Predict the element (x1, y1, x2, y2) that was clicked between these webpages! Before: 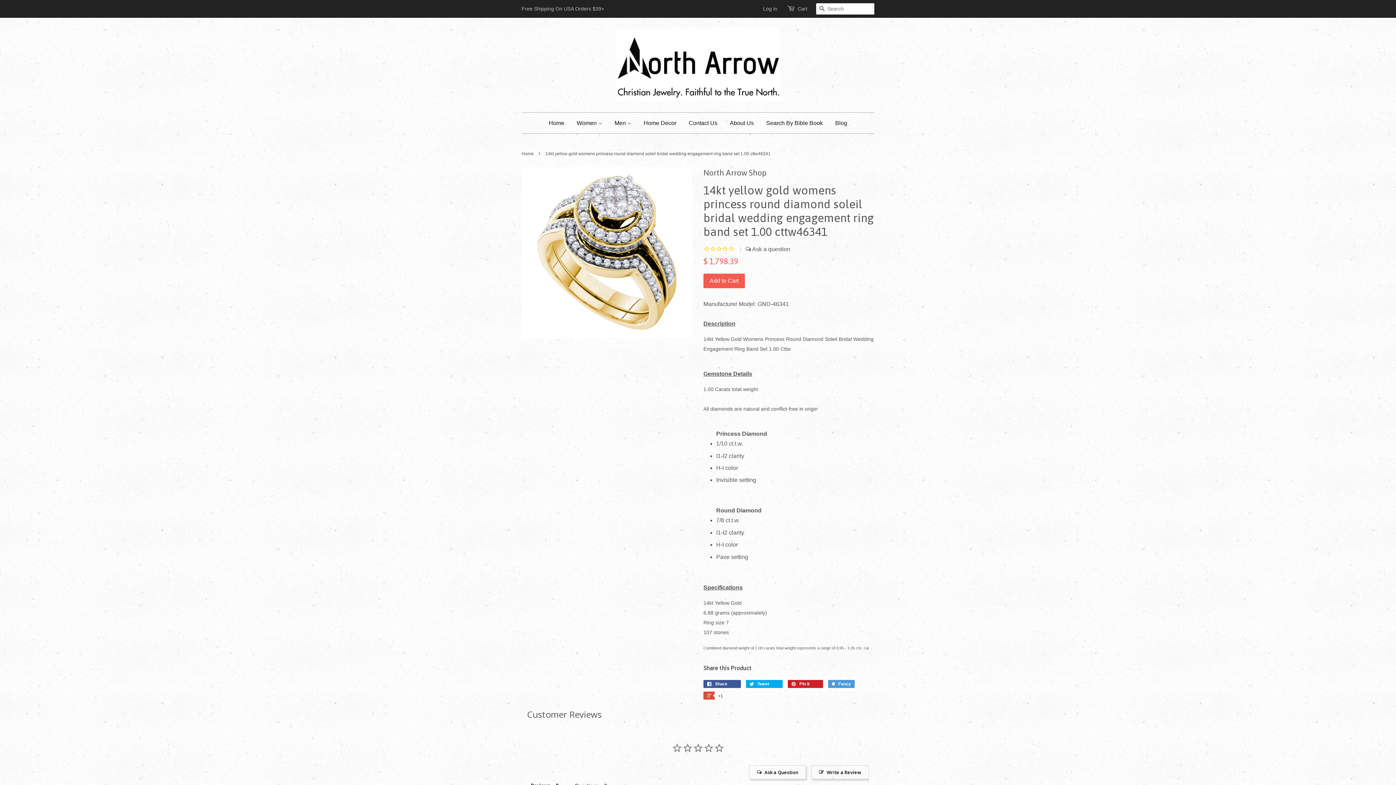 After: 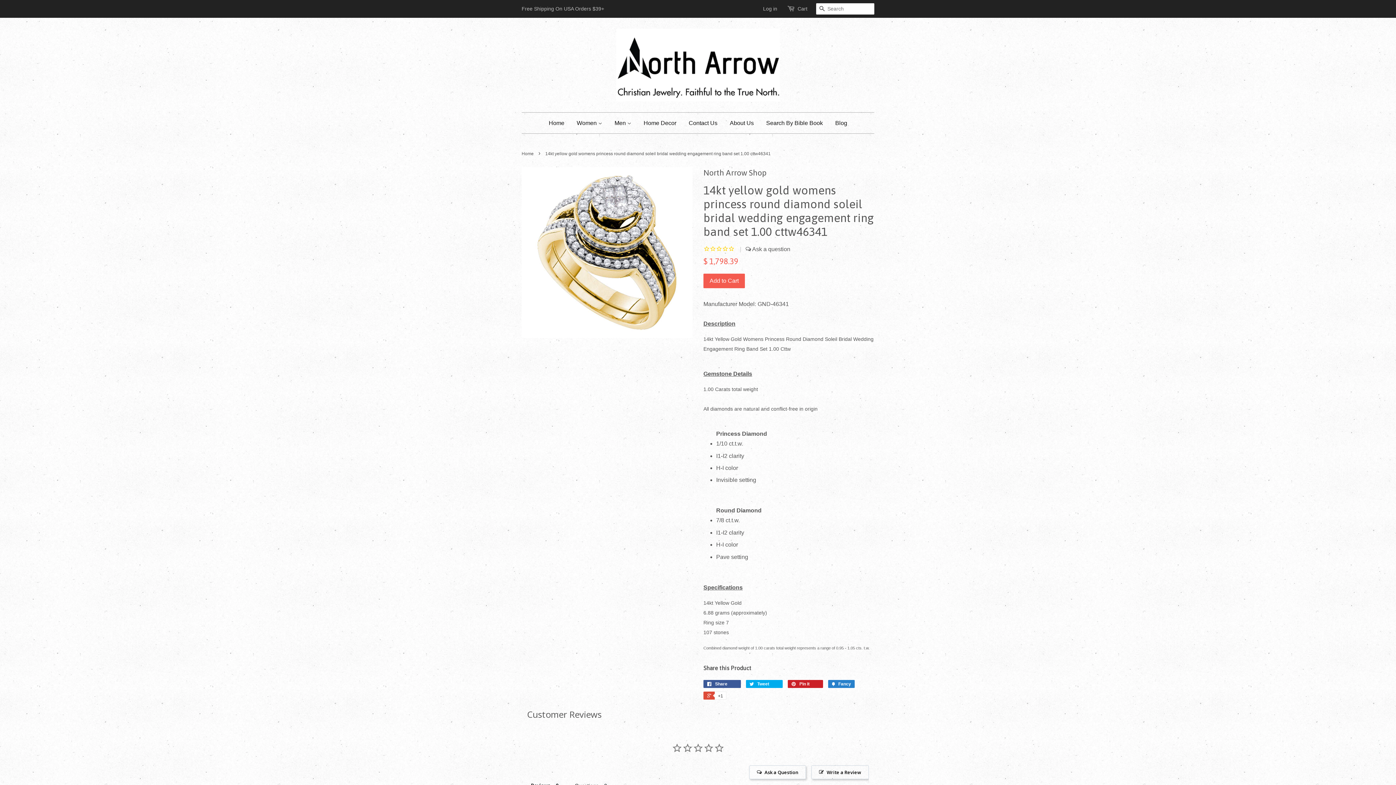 Action: label:  Fancy bbox: (828, 680, 854, 688)